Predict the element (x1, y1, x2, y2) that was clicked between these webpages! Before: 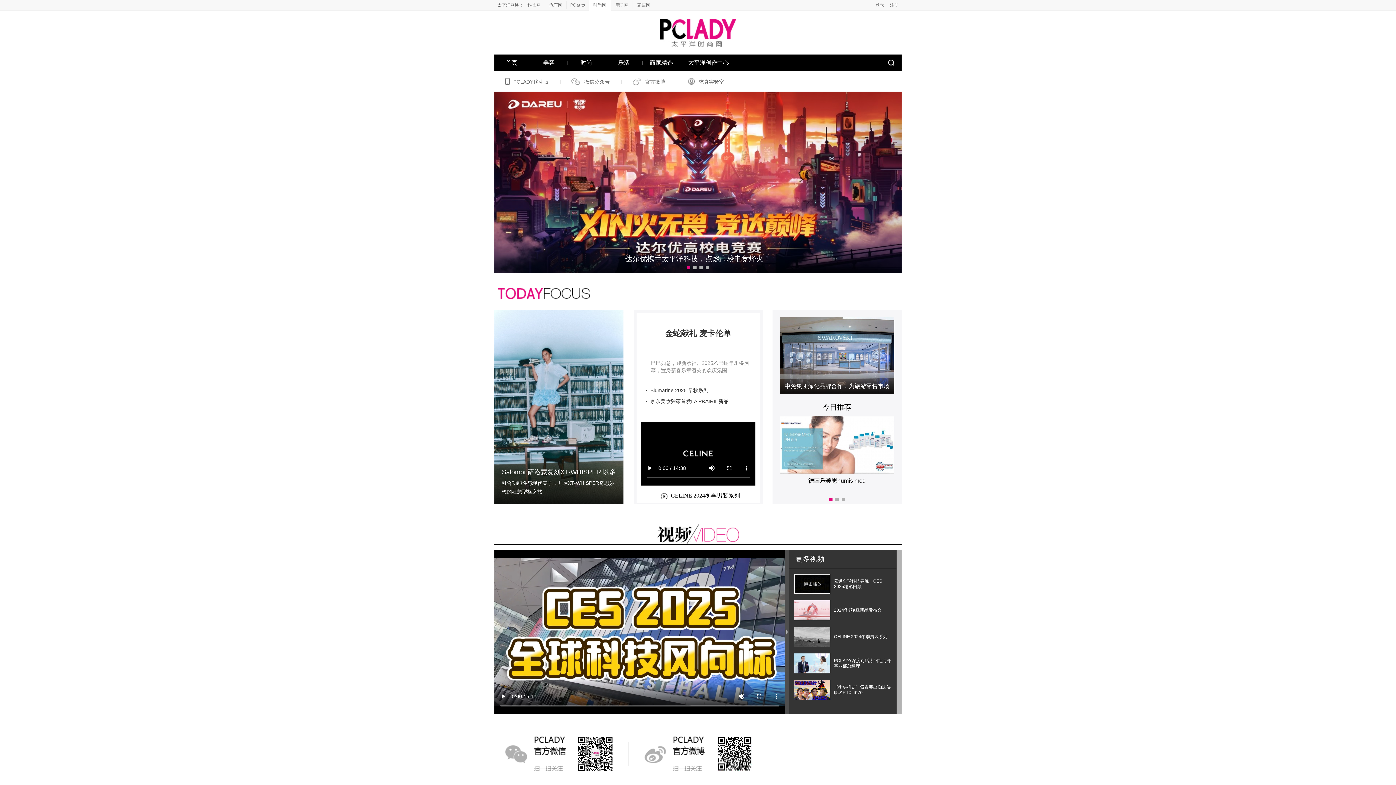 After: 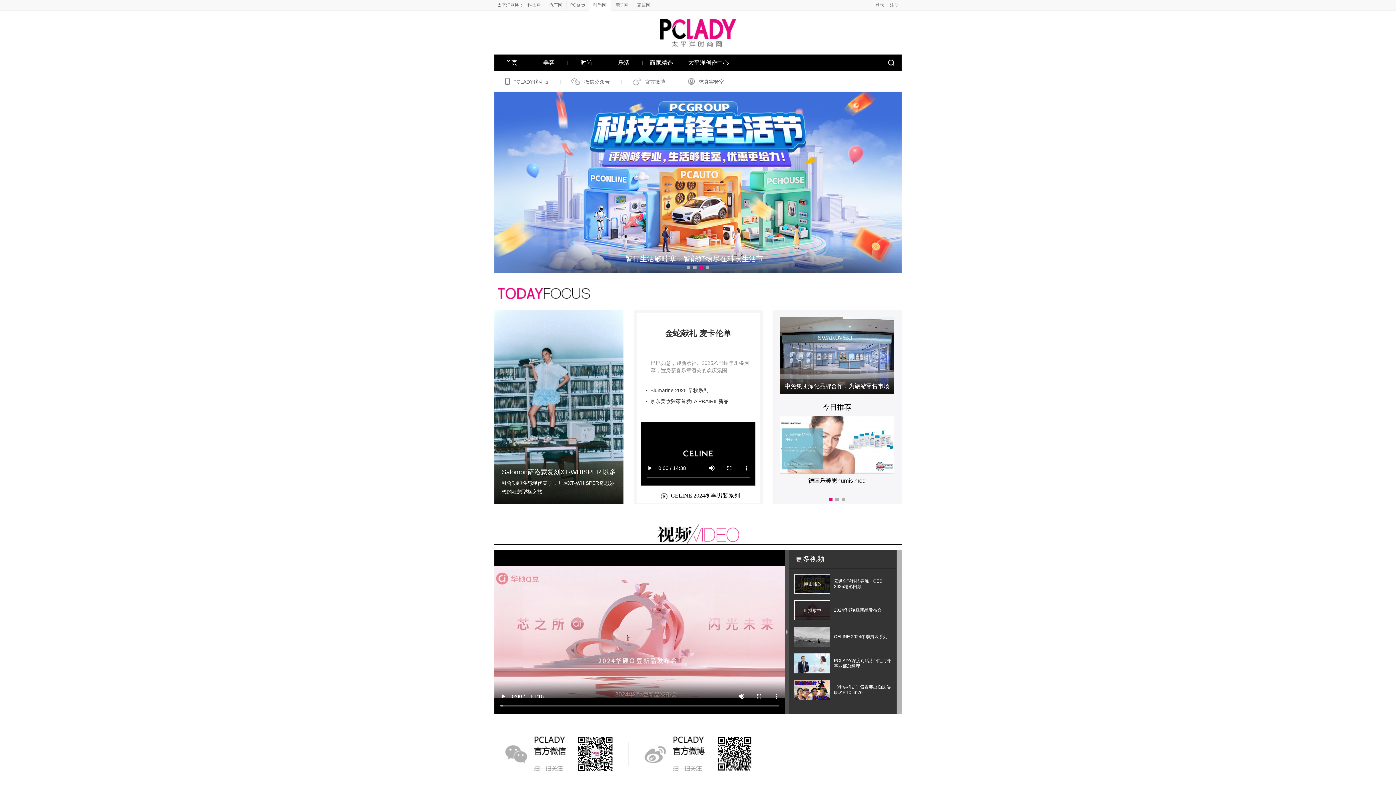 Action: bbox: (794, 601, 830, 606)